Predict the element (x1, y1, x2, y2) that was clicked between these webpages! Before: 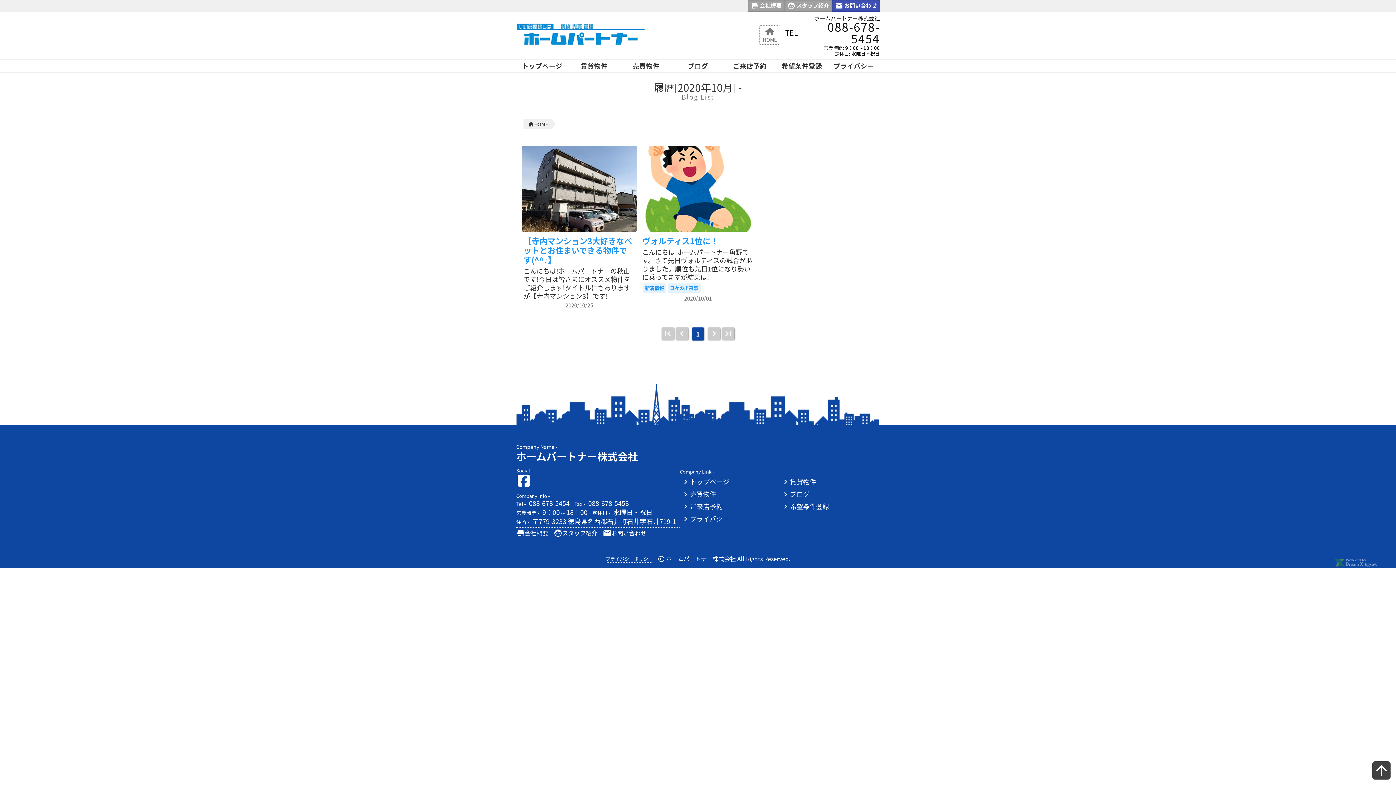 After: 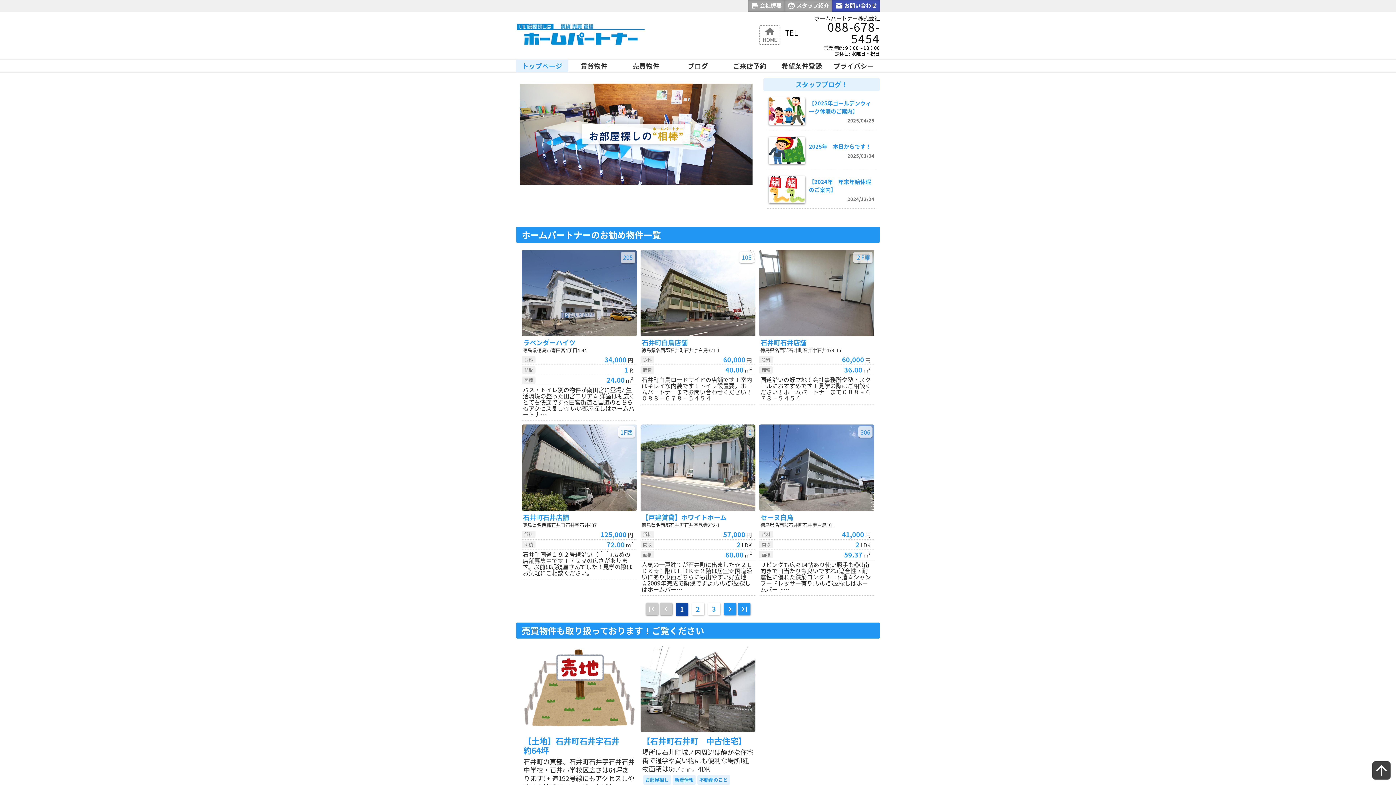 Action: label: 	トップページ bbox: (680, 477, 730, 487)